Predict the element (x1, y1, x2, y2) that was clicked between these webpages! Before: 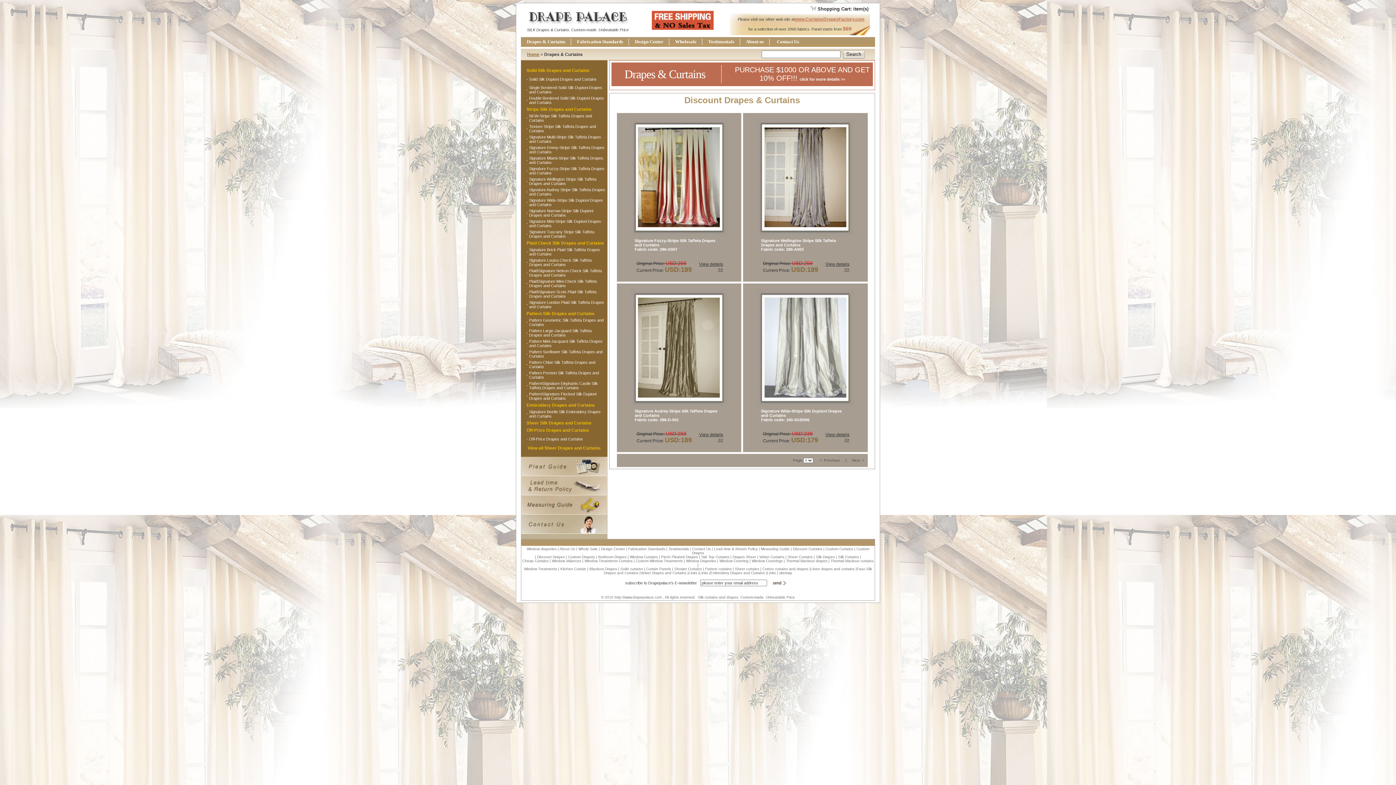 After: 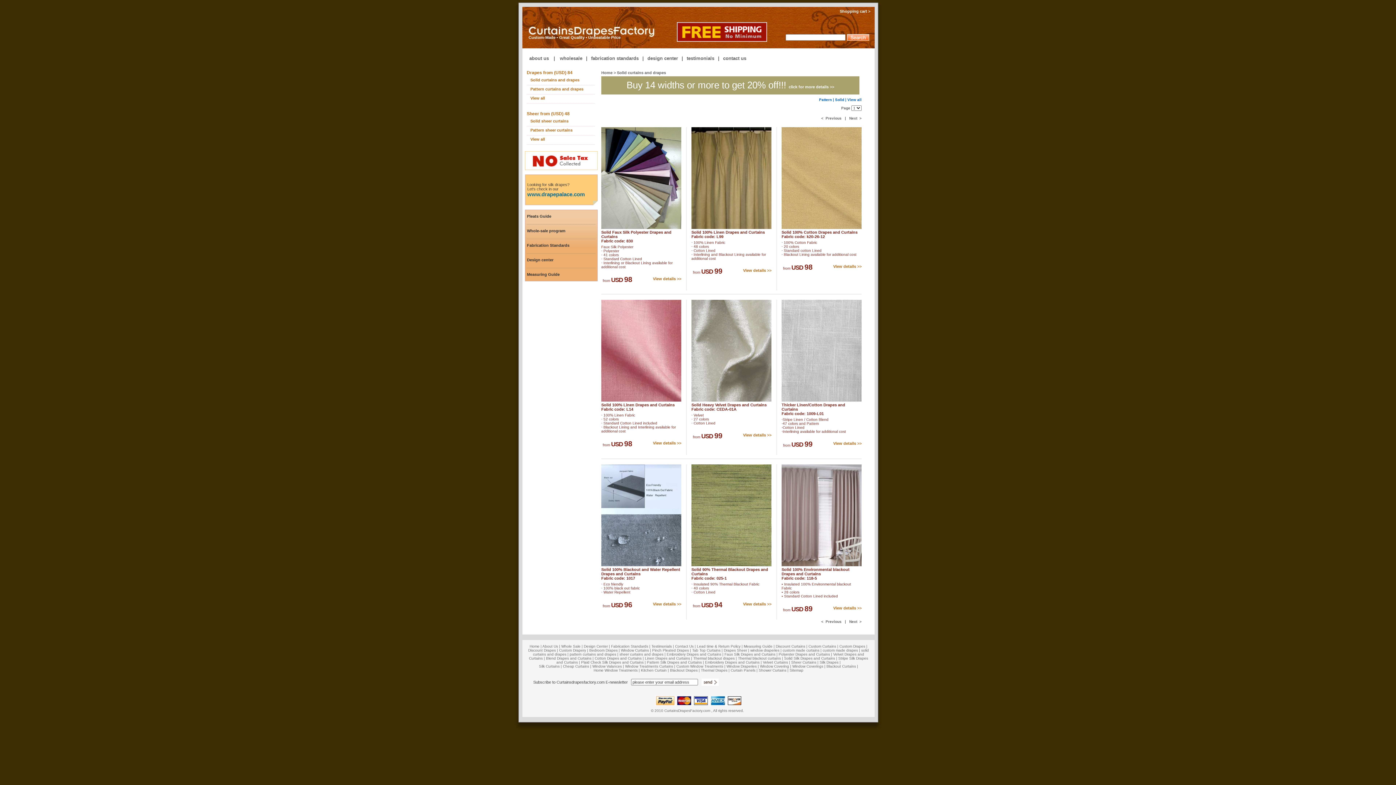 Action: label: Solid curtains bbox: (620, 567, 643, 571)